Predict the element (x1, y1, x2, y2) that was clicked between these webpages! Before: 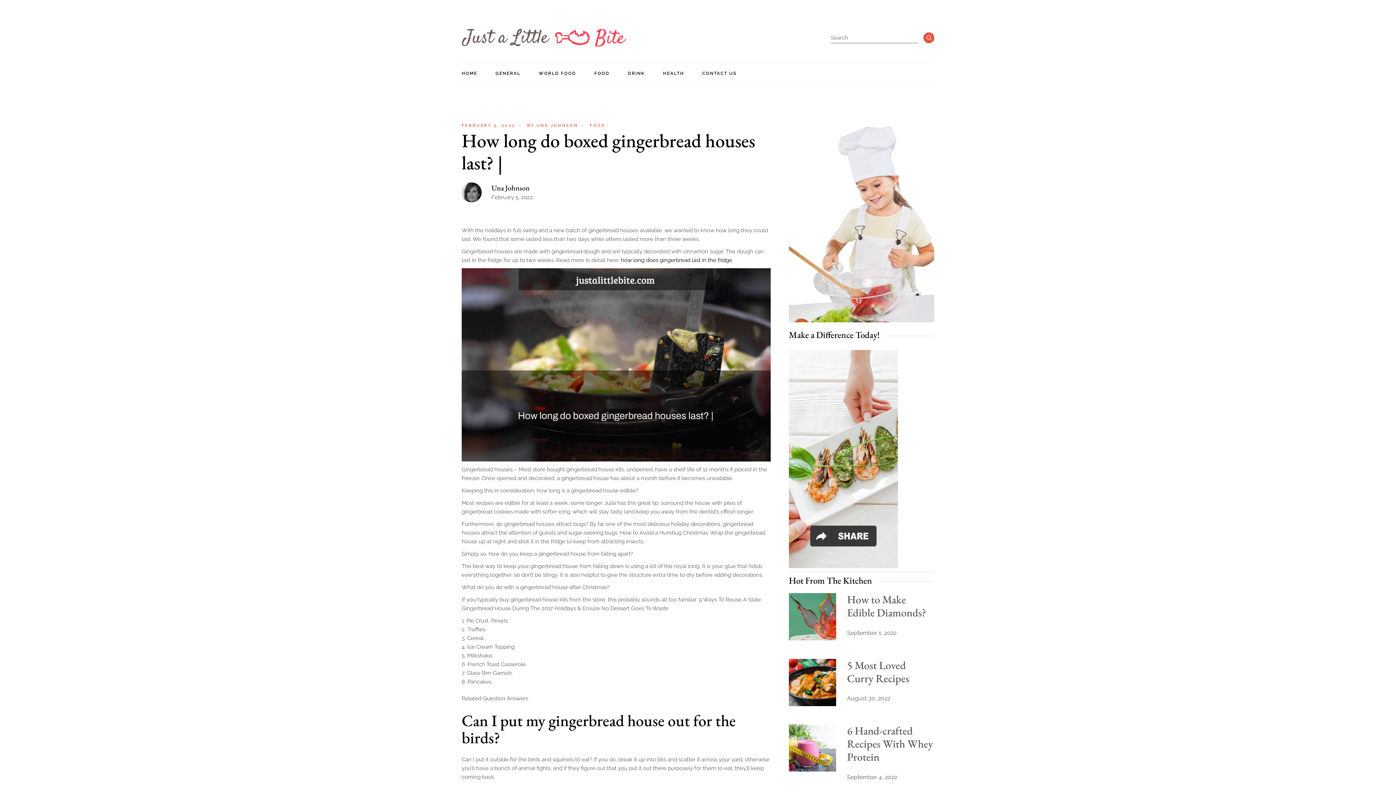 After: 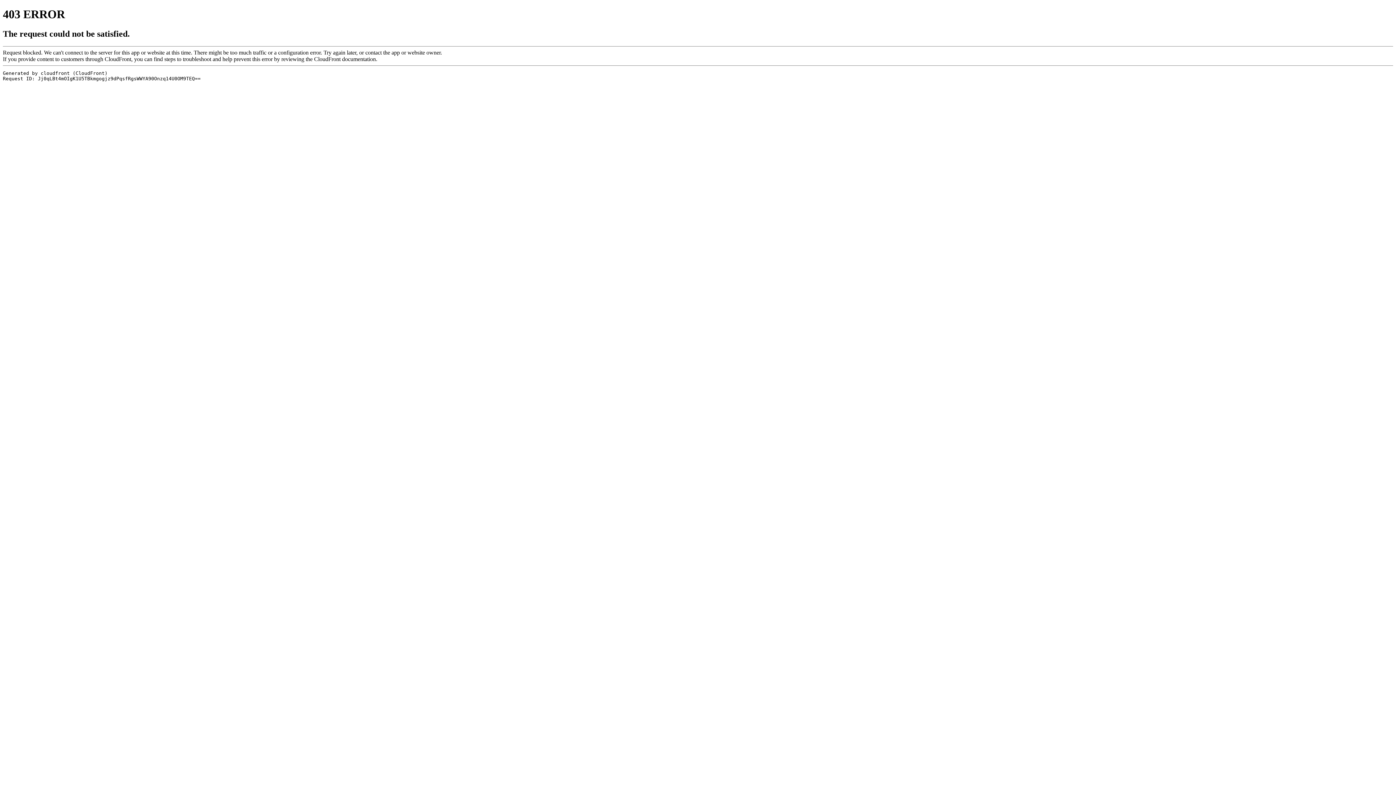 Action: bbox: (789, 350, 898, 568)